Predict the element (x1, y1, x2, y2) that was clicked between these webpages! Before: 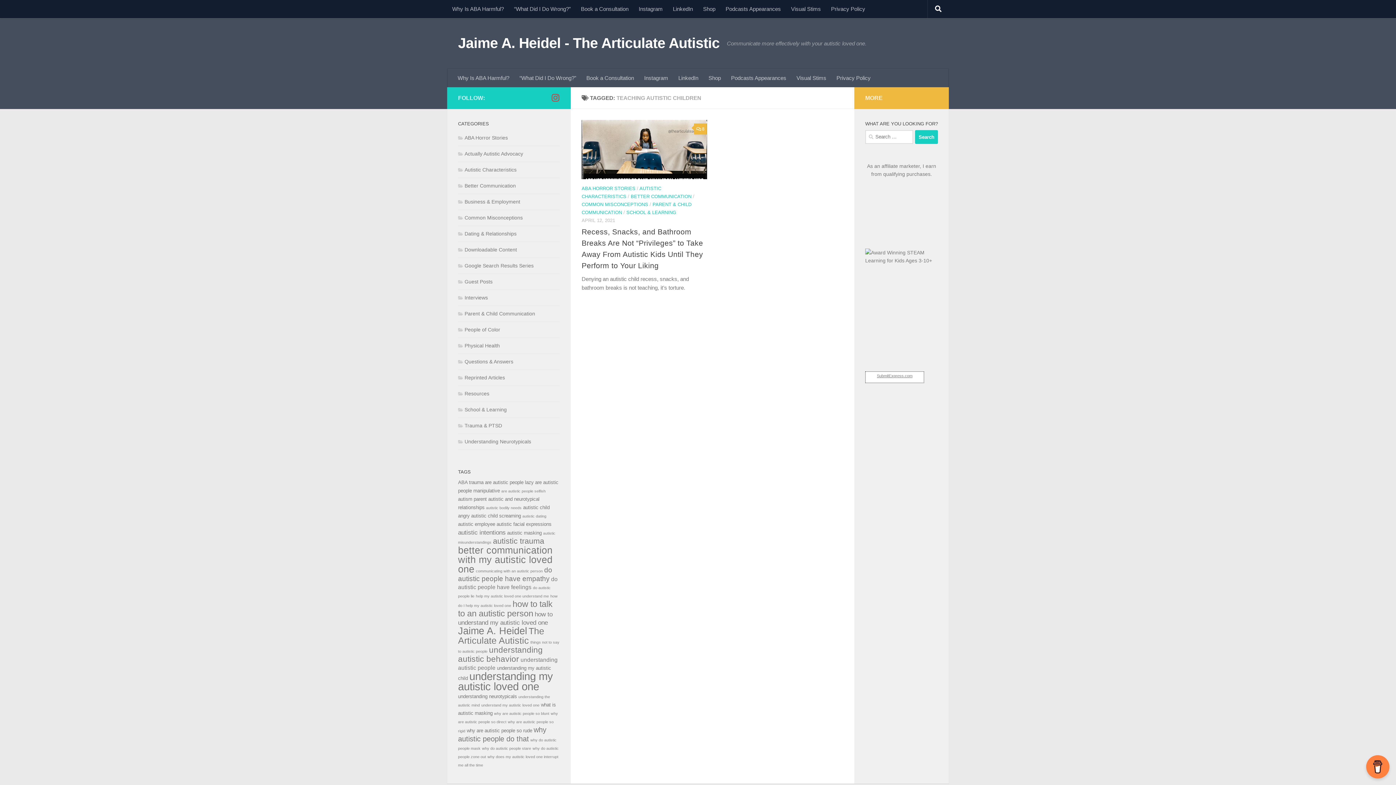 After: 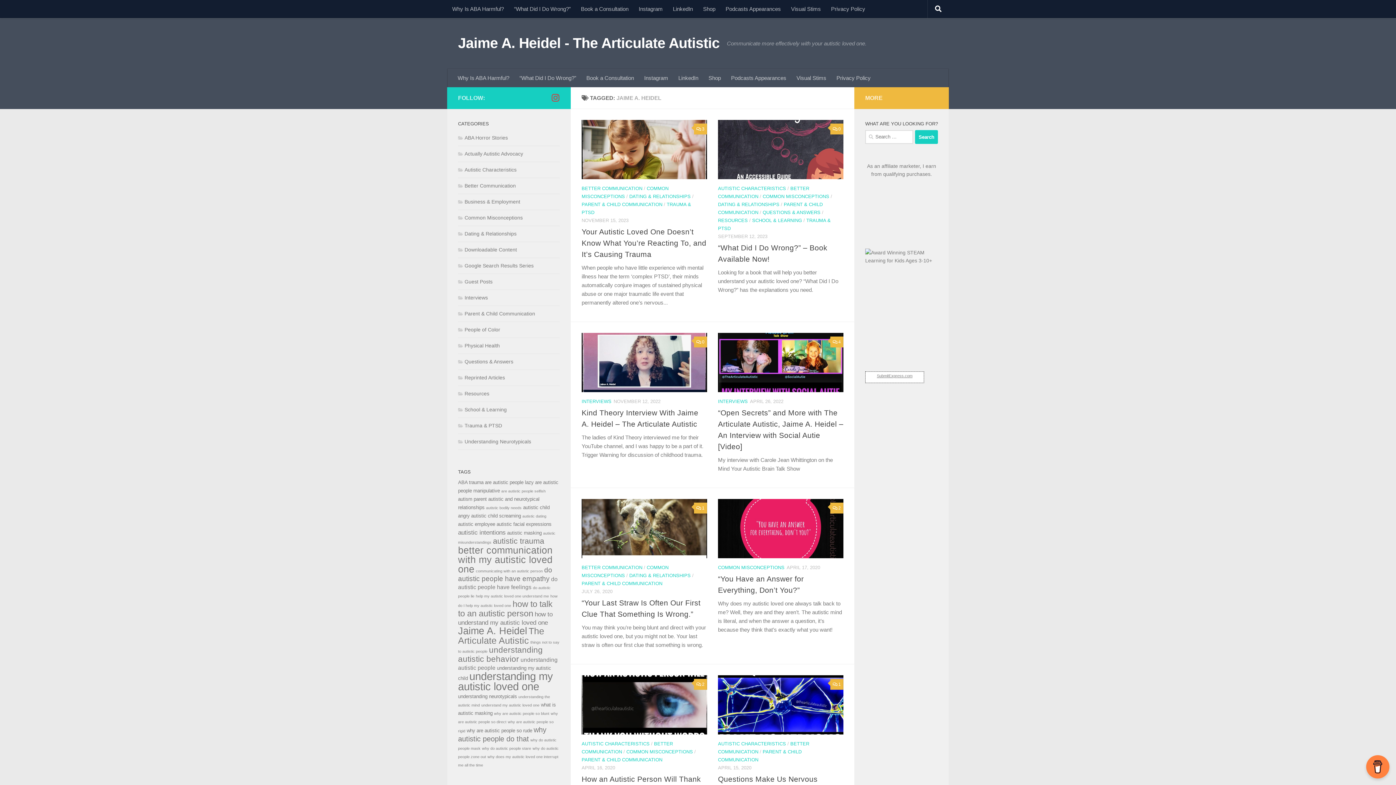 Action: bbox: (458, 625, 527, 636) label: Jaime A. Heidel (15 items)